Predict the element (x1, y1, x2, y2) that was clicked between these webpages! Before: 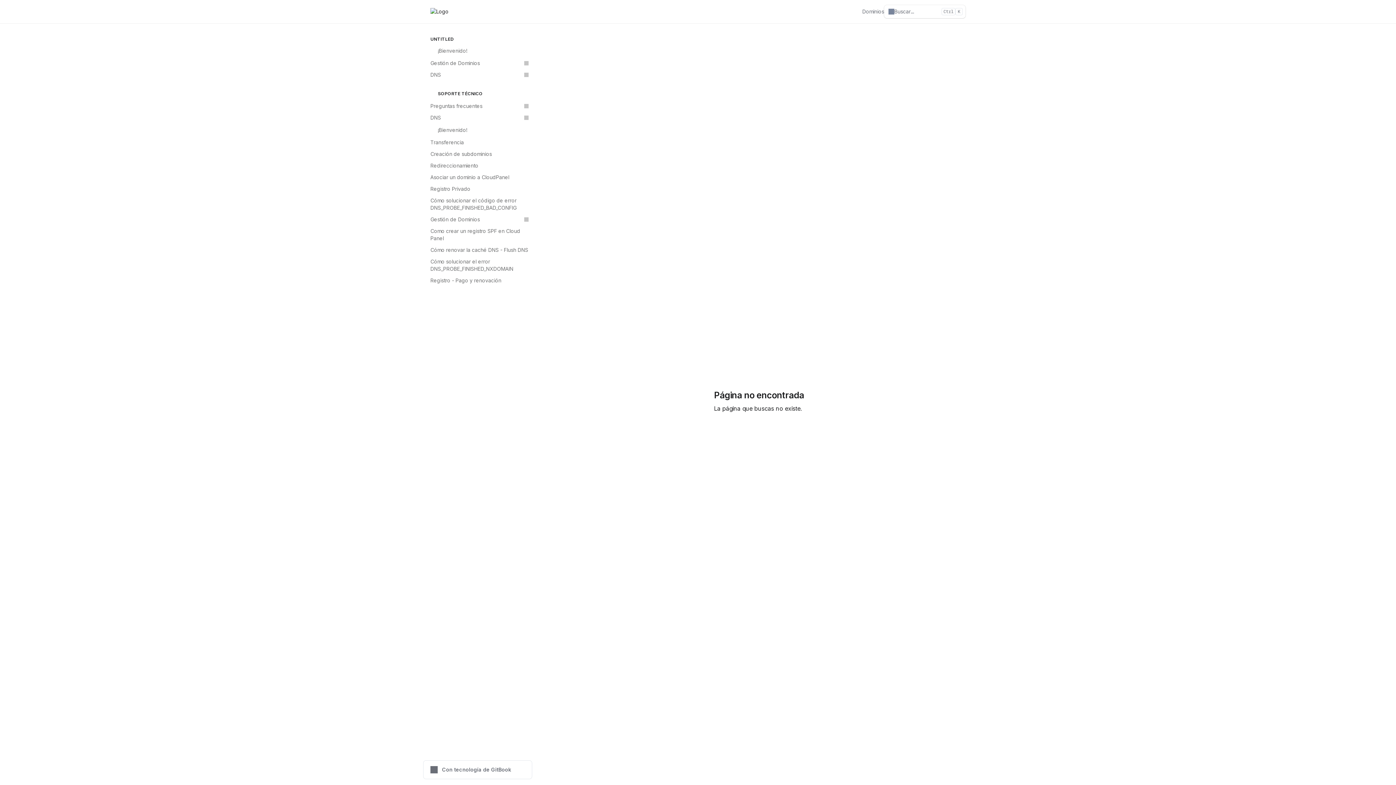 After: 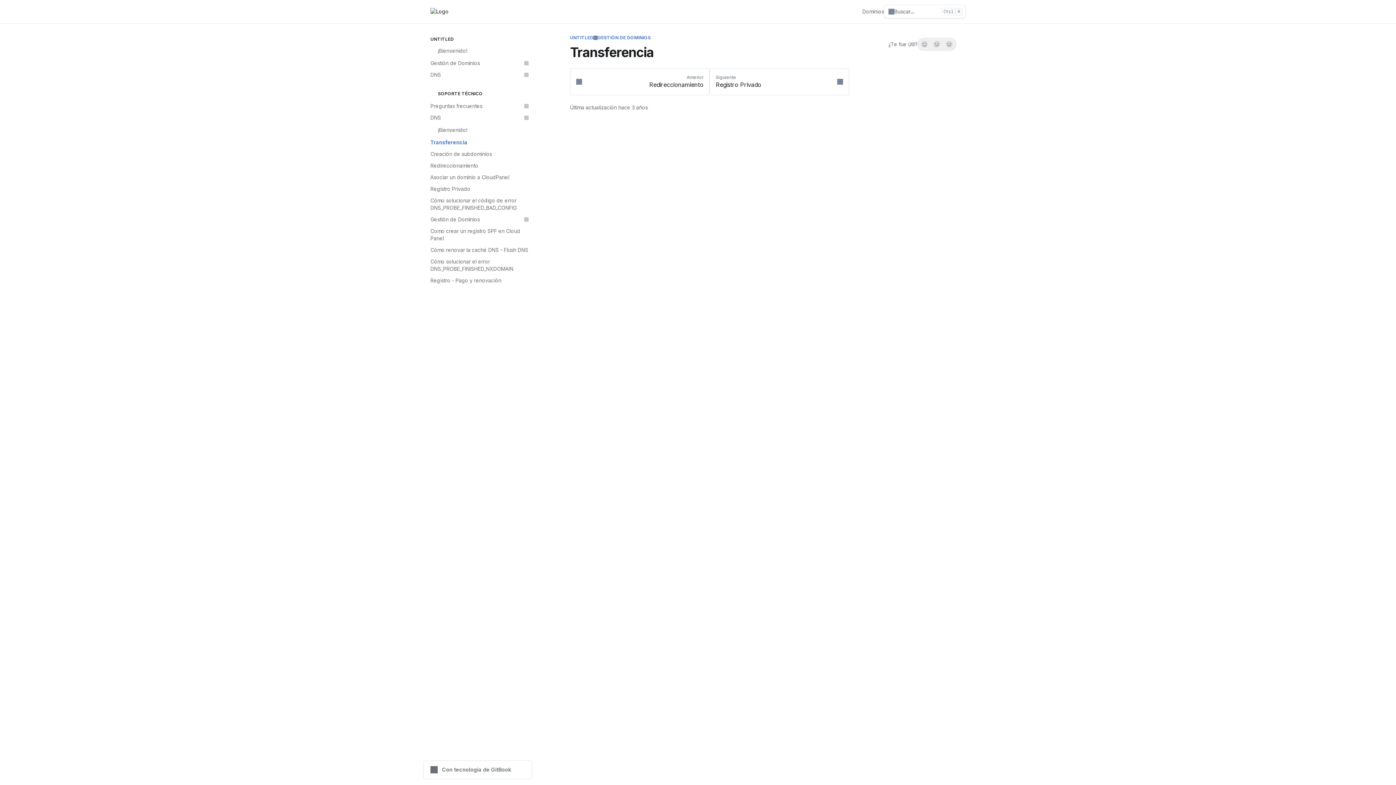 Action: label: Transferencia bbox: (426, 136, 532, 148)